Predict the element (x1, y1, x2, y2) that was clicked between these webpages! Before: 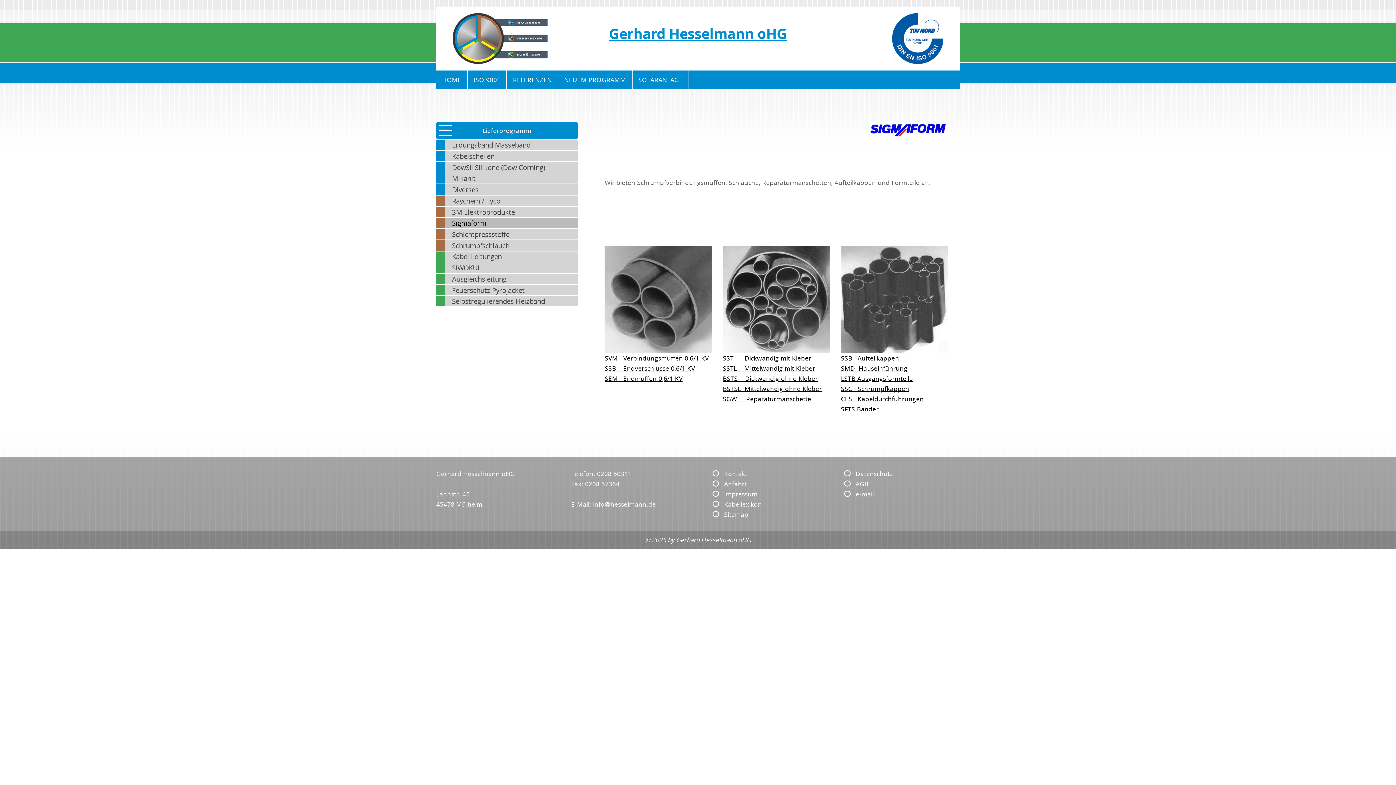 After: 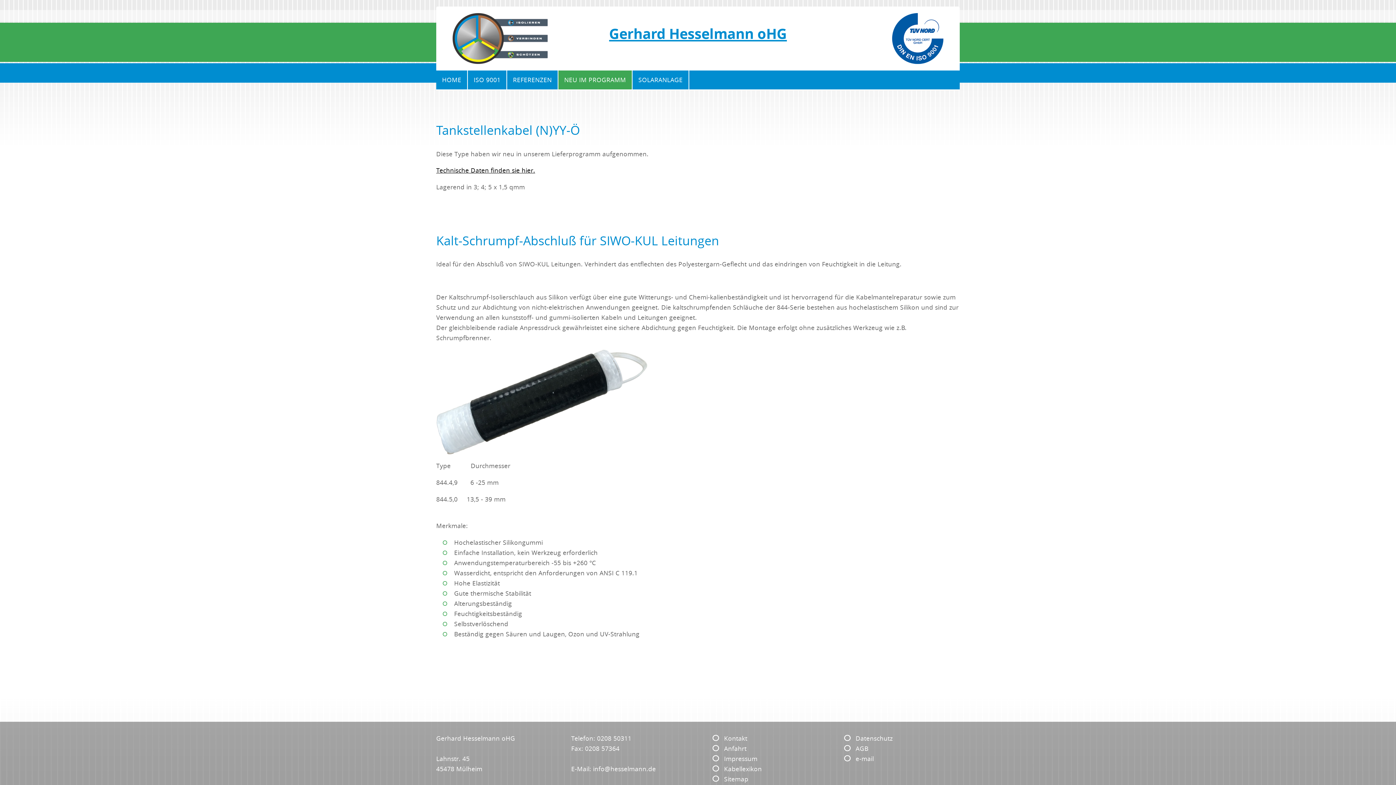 Action: bbox: (558, 70, 632, 89) label: NEU IM PROGRAMM